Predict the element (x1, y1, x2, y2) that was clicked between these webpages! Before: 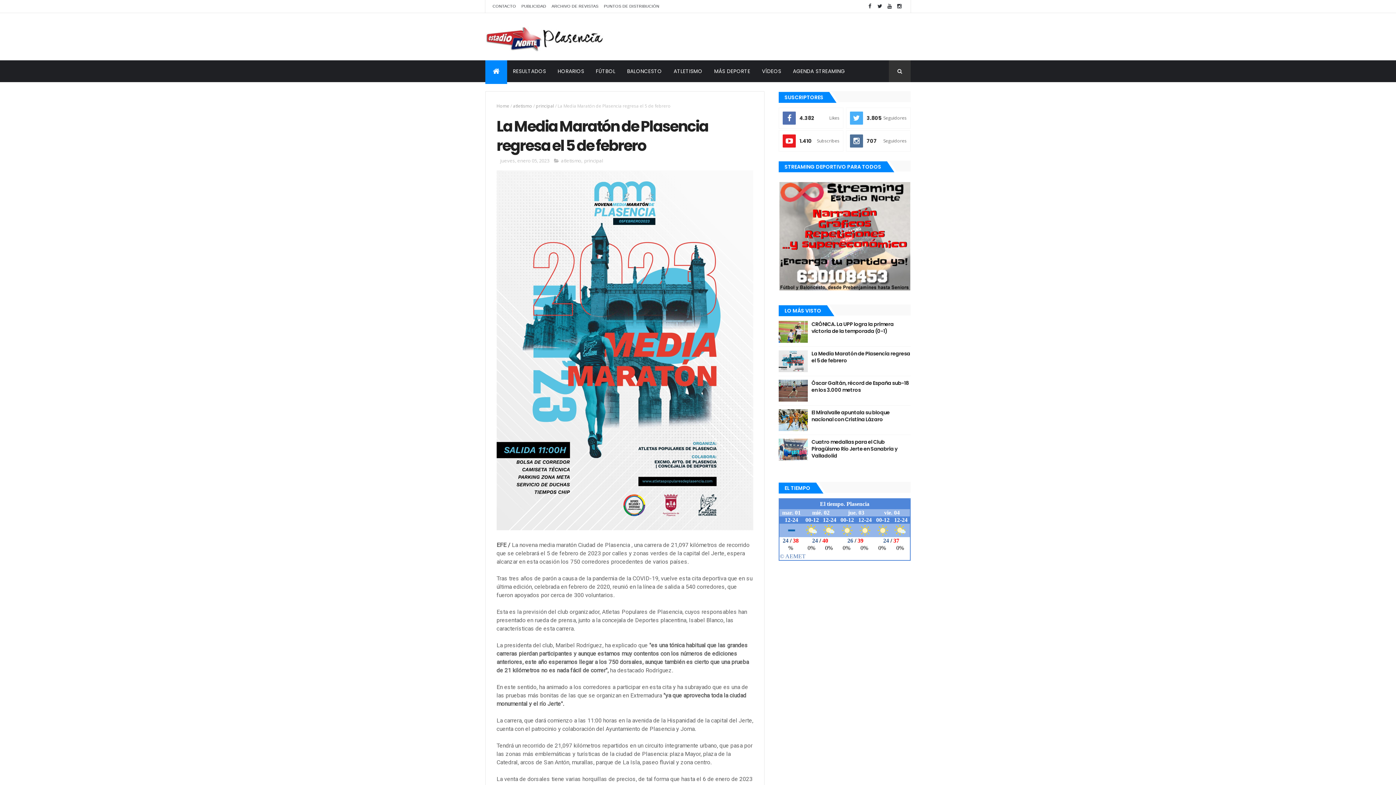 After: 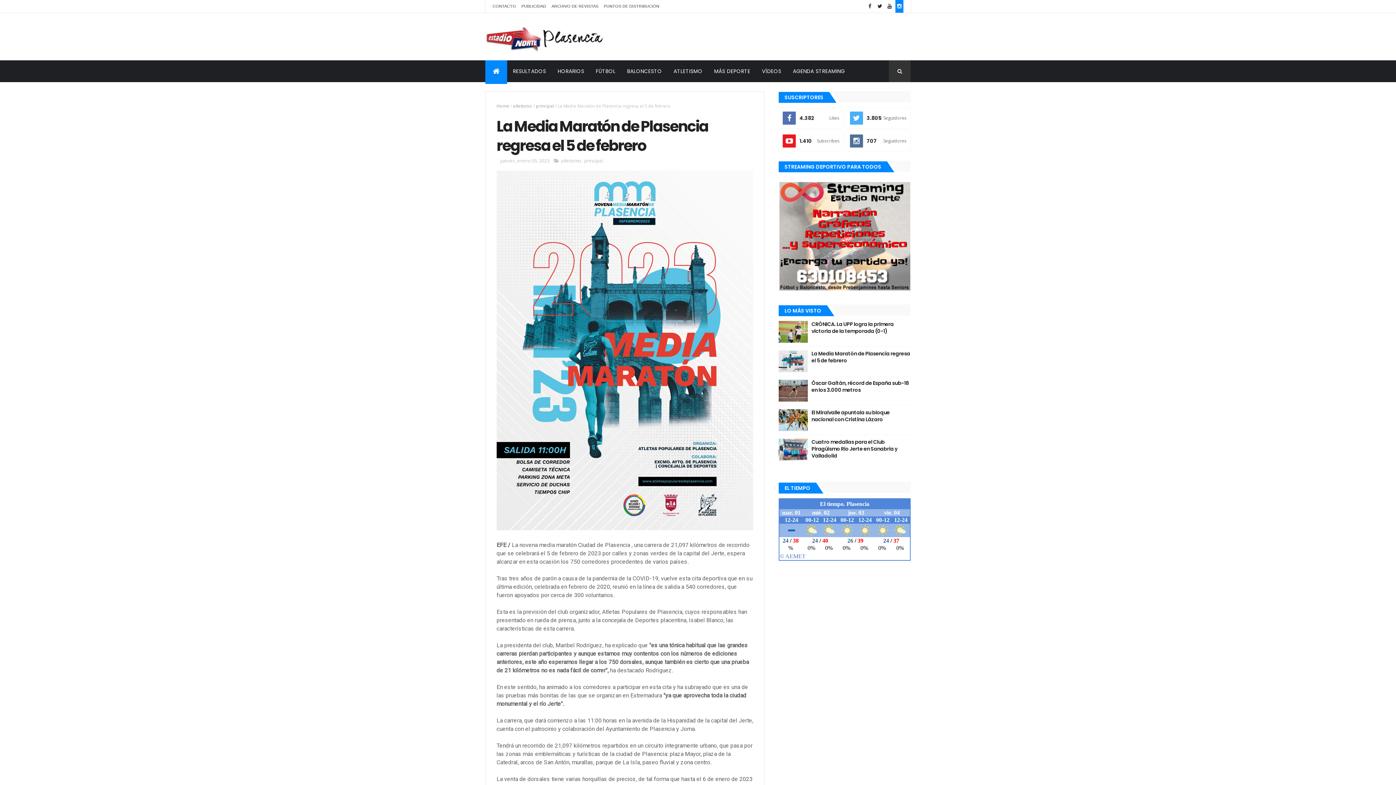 Action: bbox: (895, 0, 903, 12)